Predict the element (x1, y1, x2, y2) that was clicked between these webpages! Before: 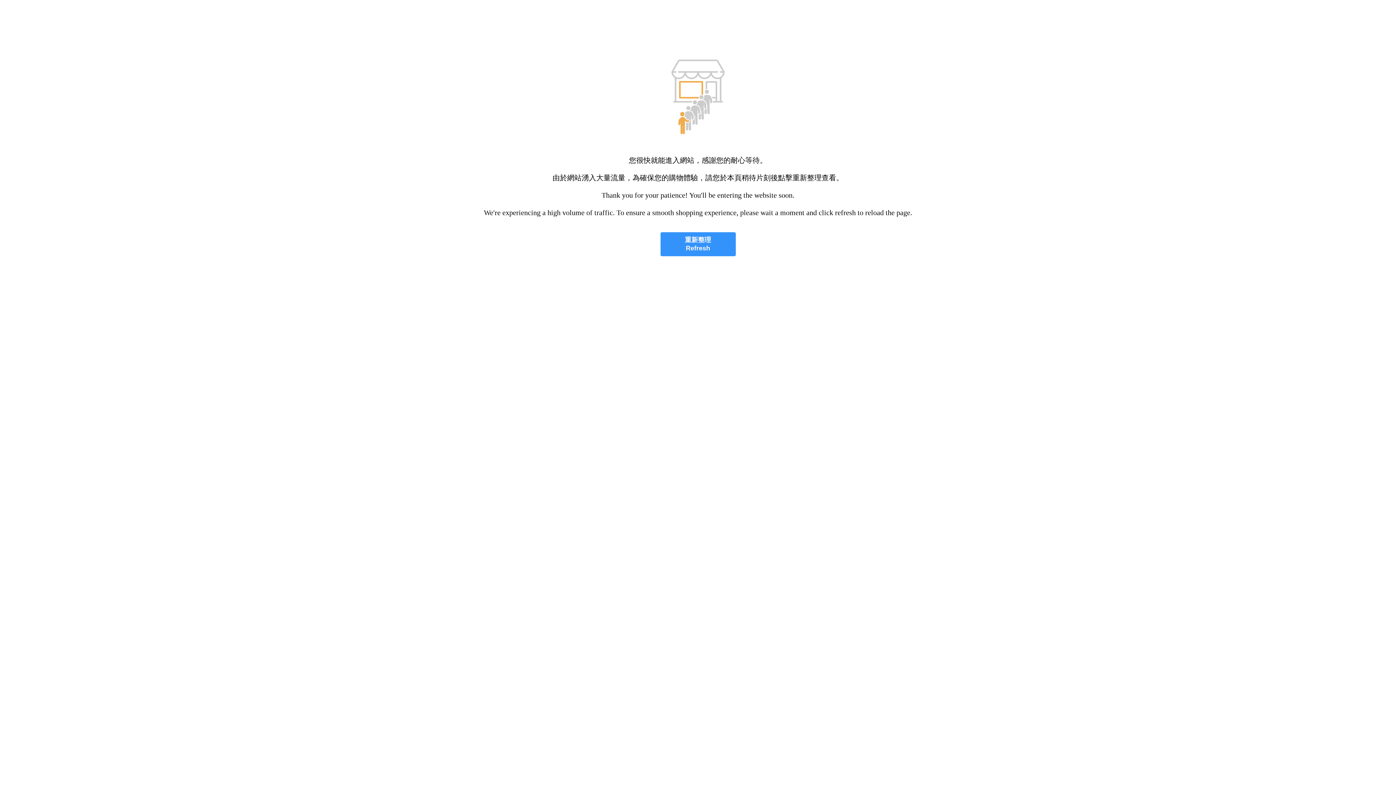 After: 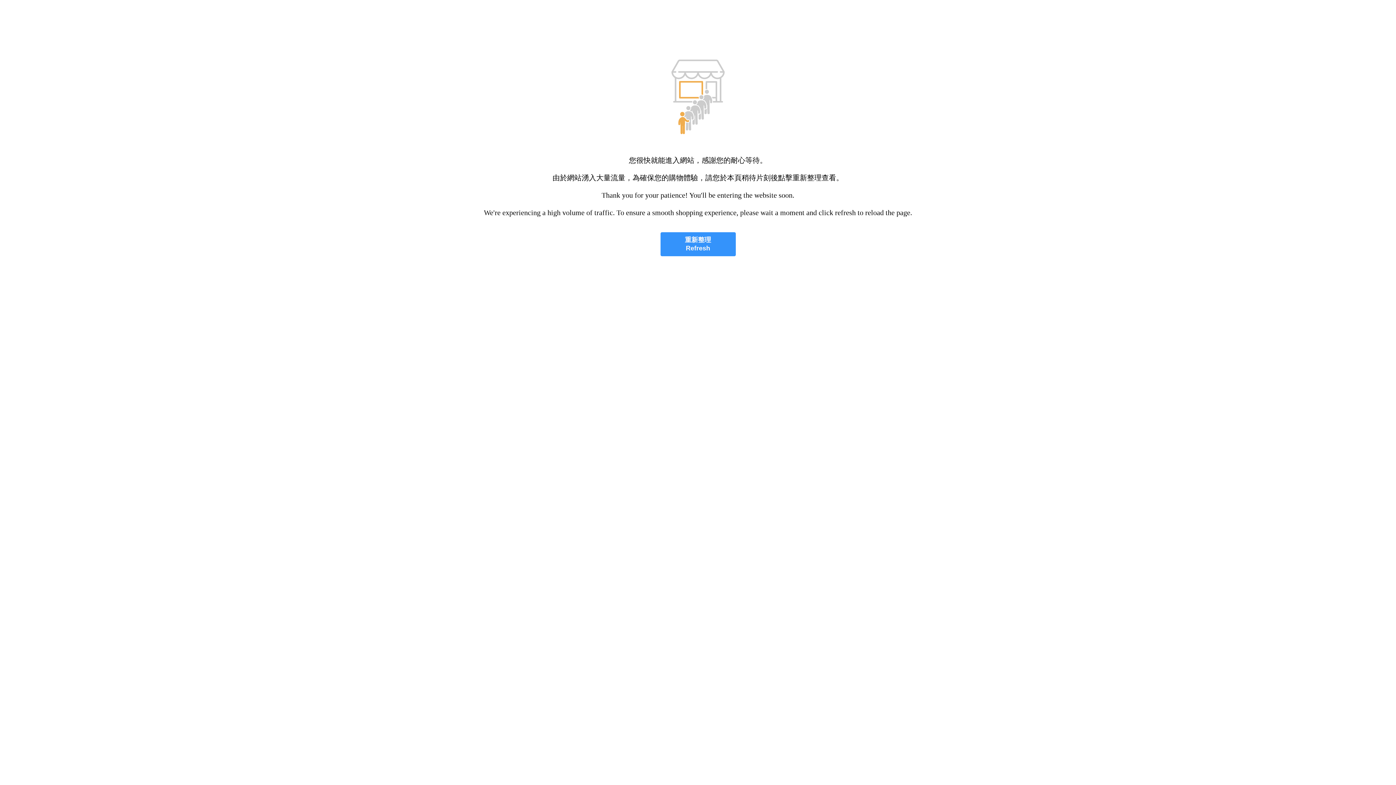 Action: bbox: (660, 232, 735, 256) label: 重新整理
Refresh